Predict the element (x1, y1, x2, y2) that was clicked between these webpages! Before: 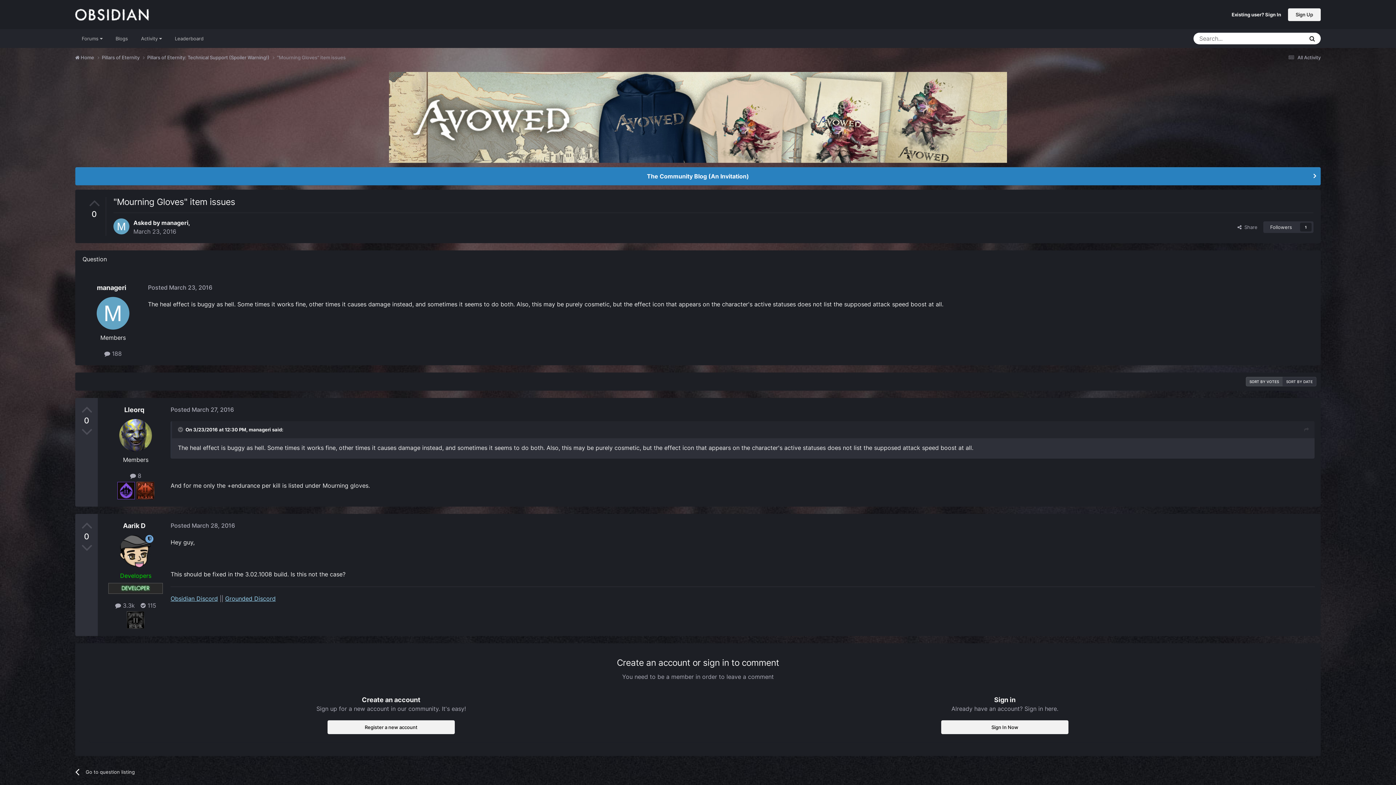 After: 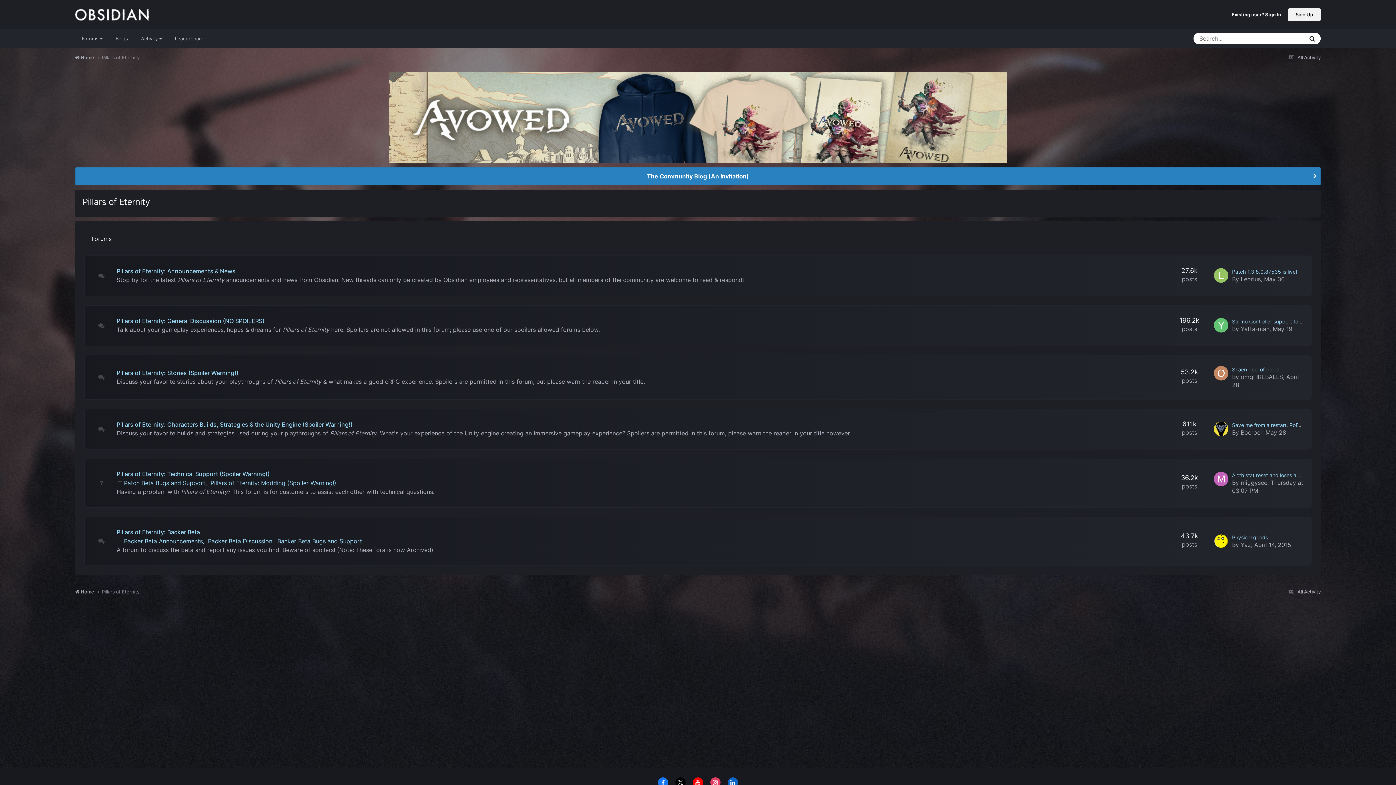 Action: bbox: (101, 54, 147, 61) label: Pillars of Eternity 